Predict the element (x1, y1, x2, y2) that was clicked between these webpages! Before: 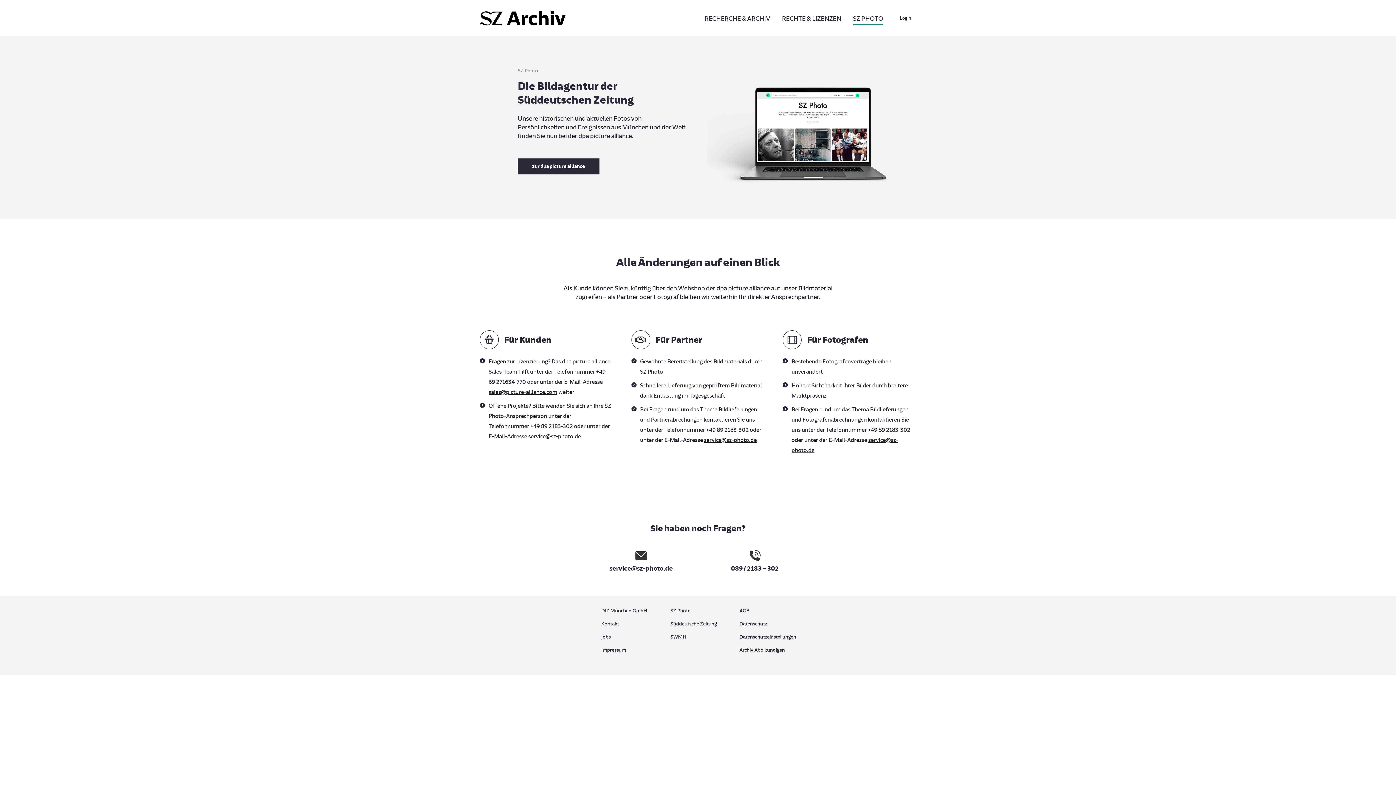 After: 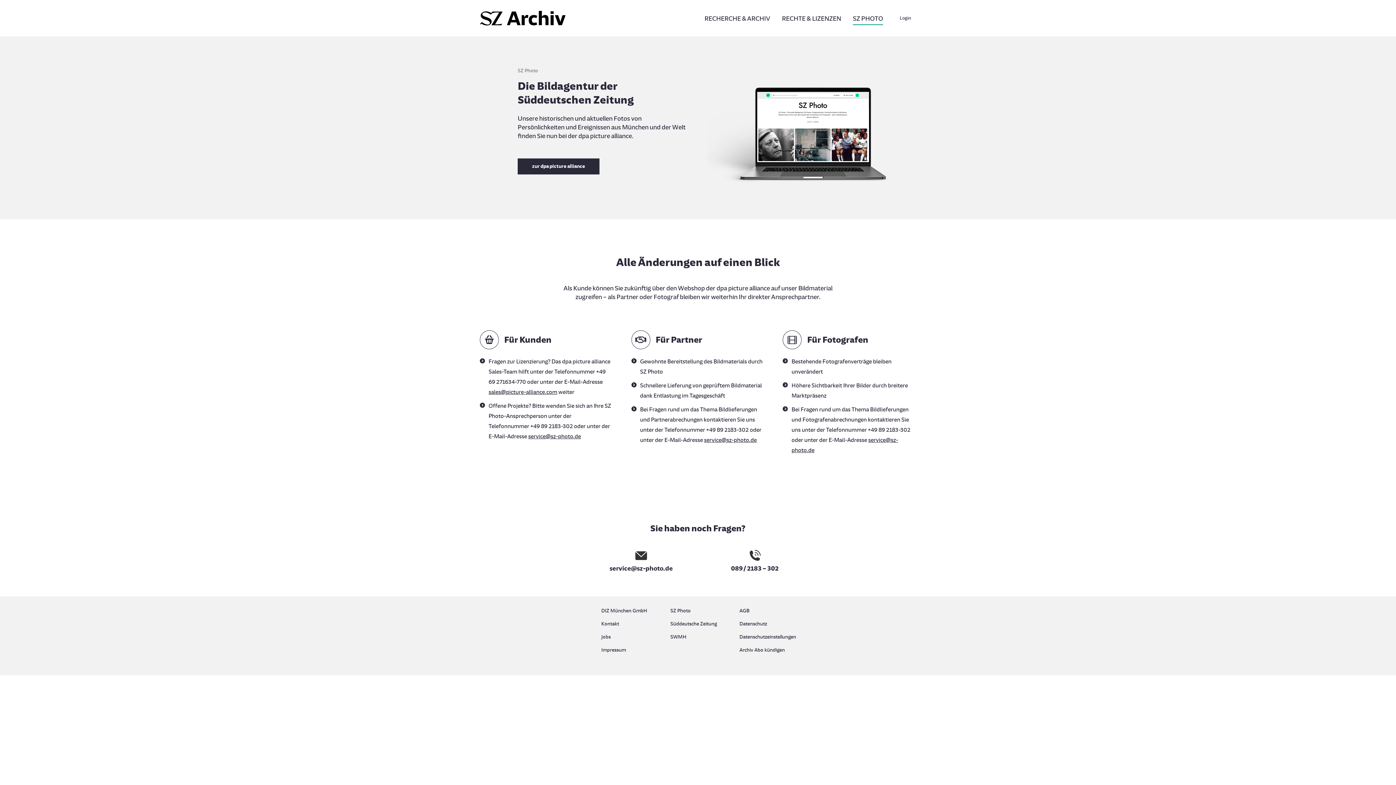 Action: bbox: (848, 12, 887, 24) label: SZ PHOTO